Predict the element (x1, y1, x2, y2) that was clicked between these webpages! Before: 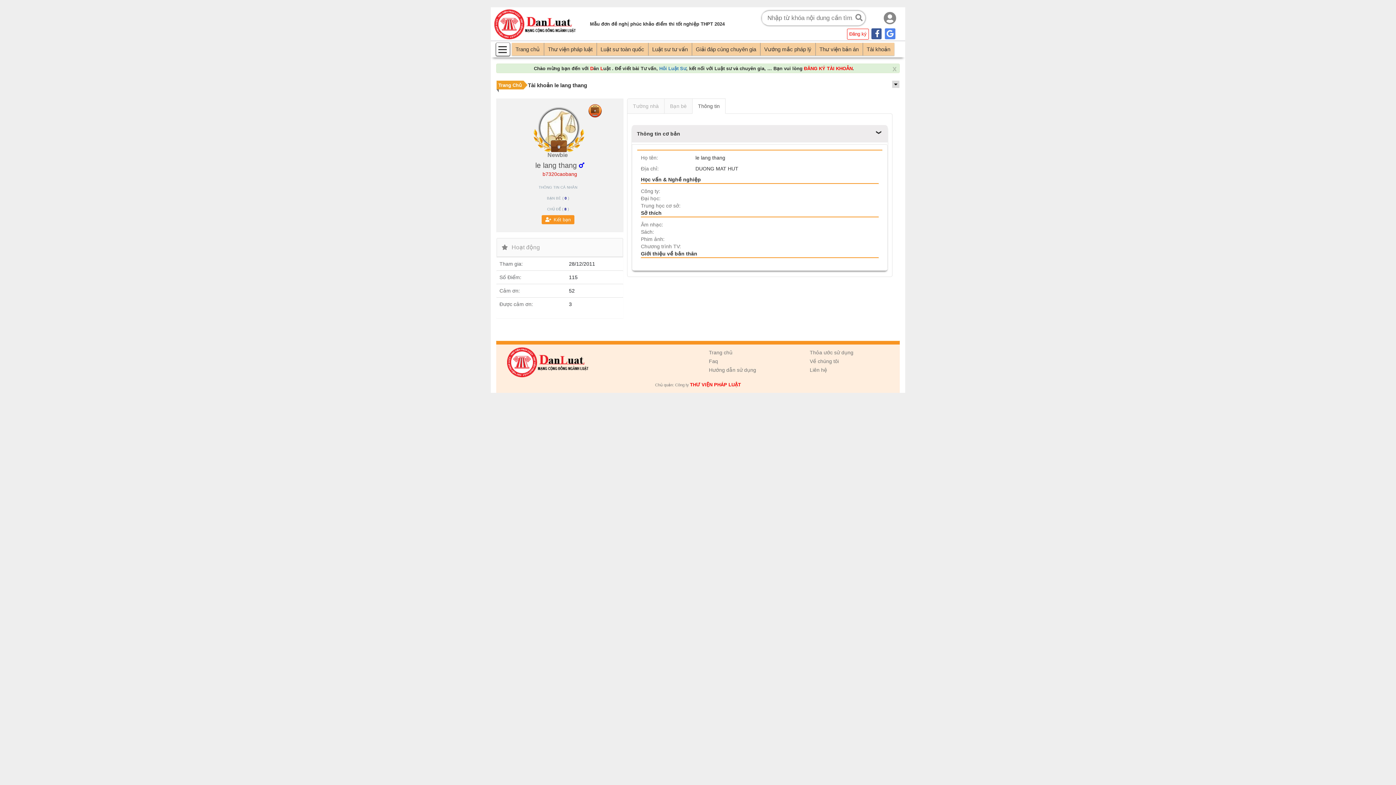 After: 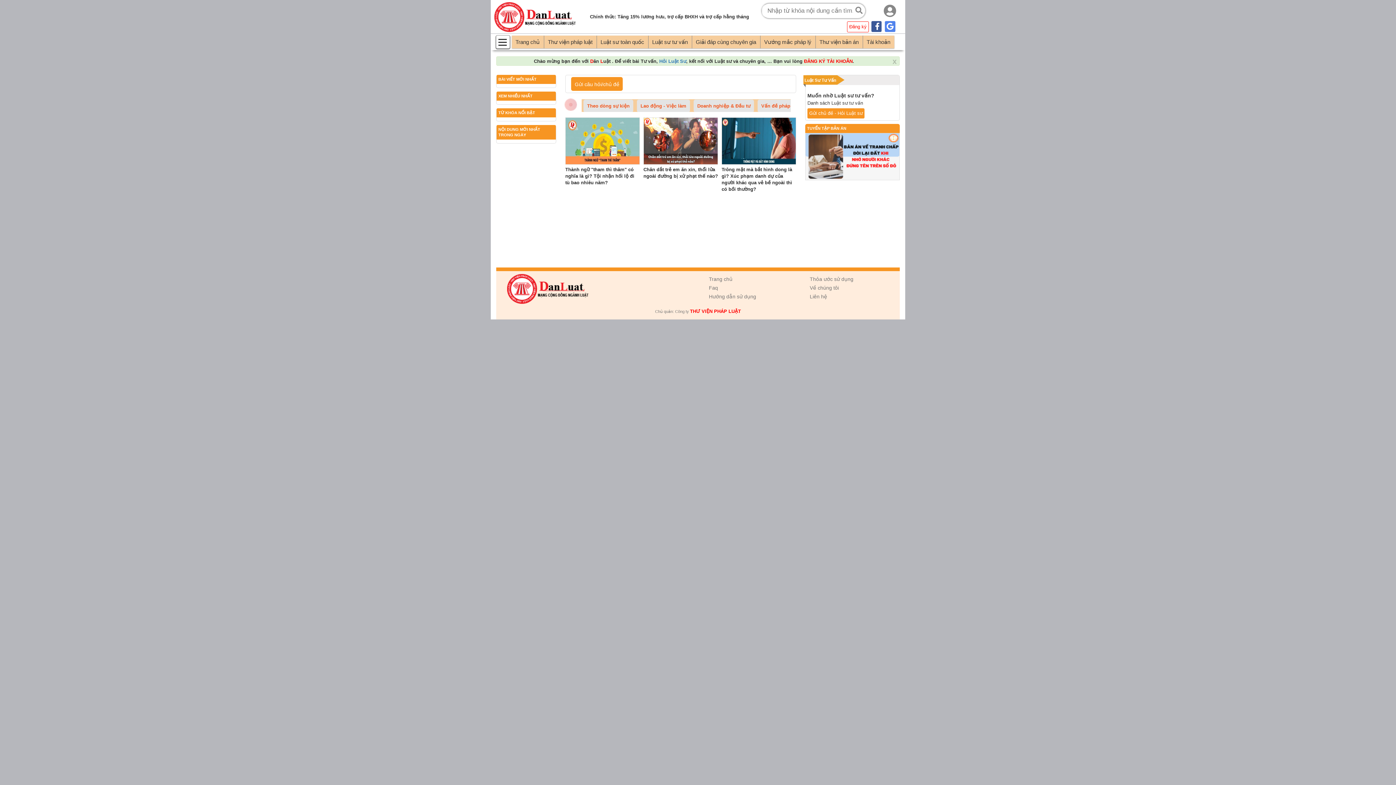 Action: bbox: (501, 359, 589, 364)